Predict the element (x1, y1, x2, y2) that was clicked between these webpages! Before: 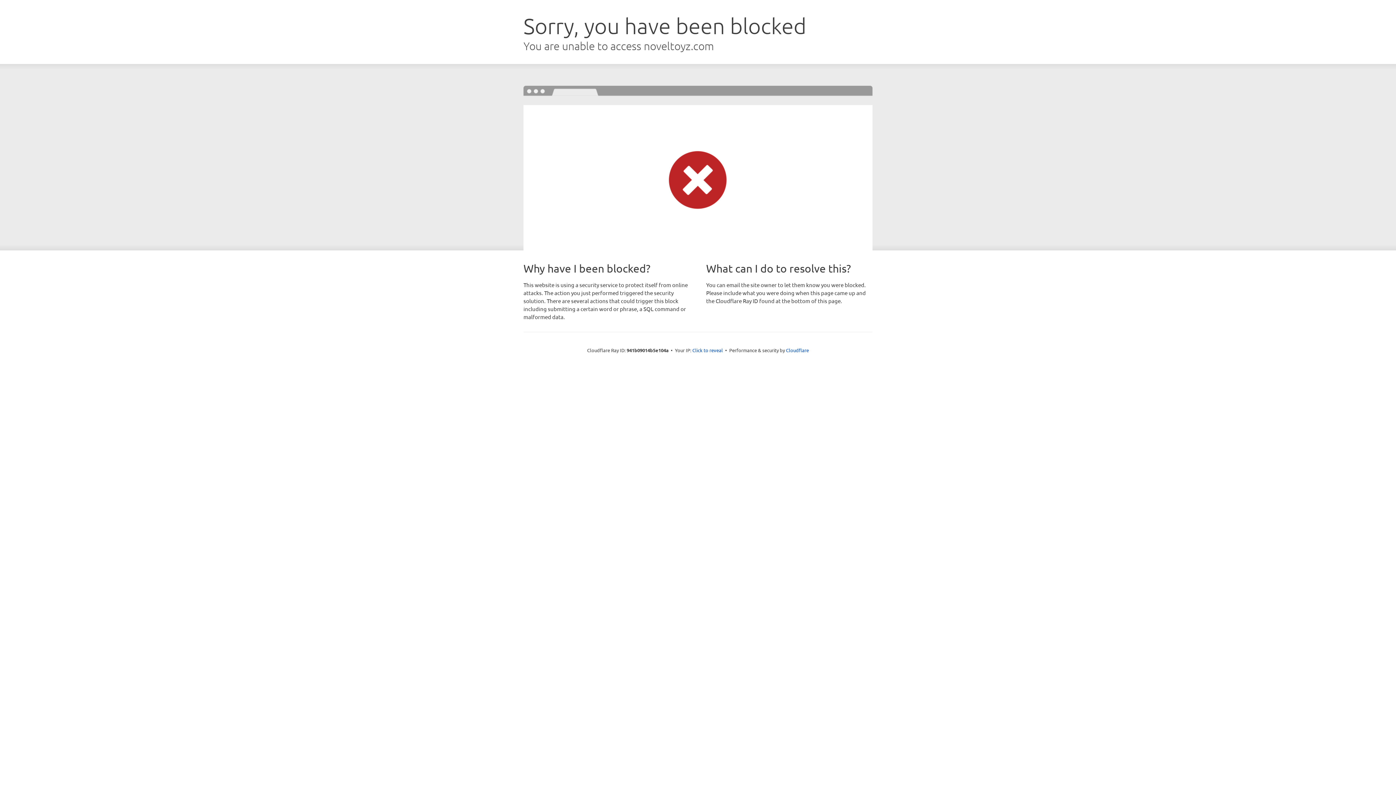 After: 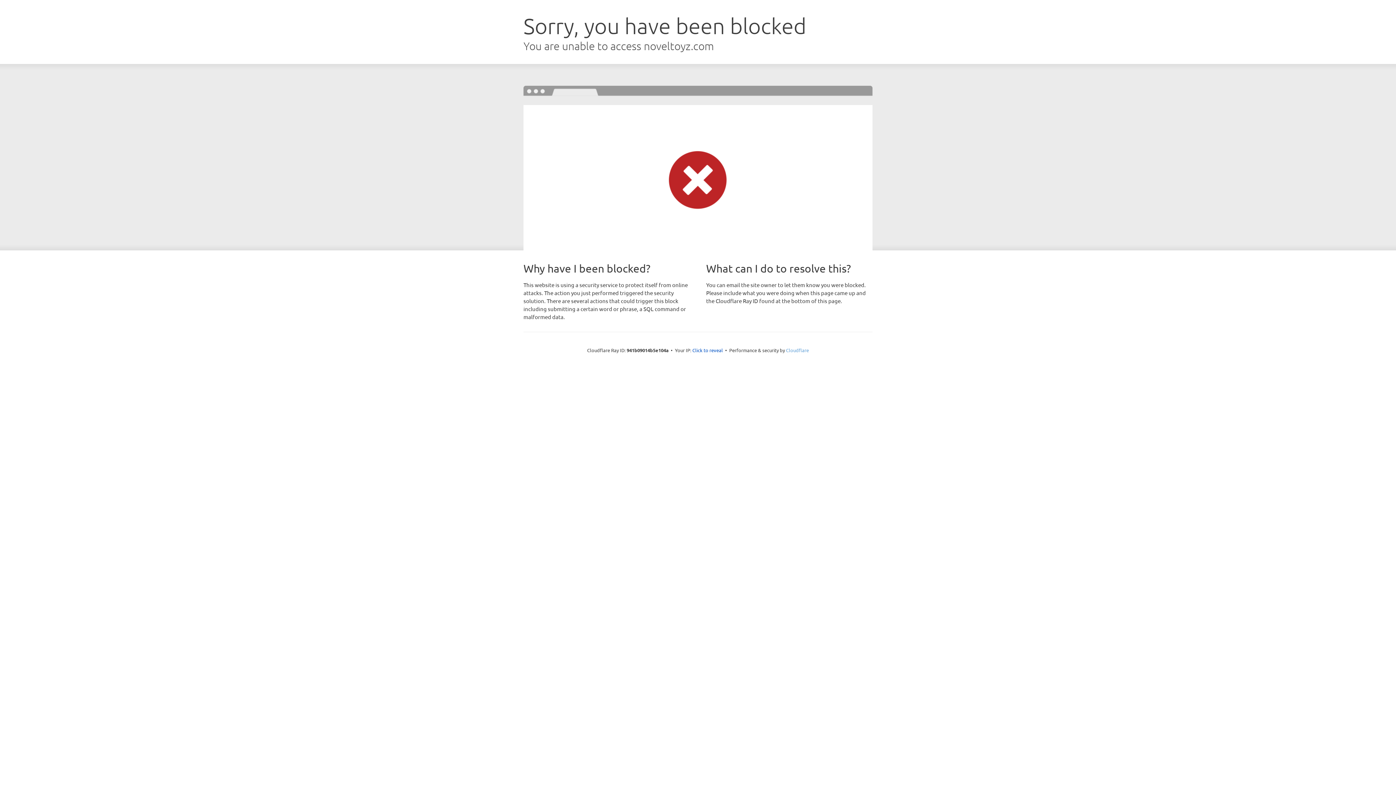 Action: label: Cloudflare bbox: (786, 347, 809, 353)